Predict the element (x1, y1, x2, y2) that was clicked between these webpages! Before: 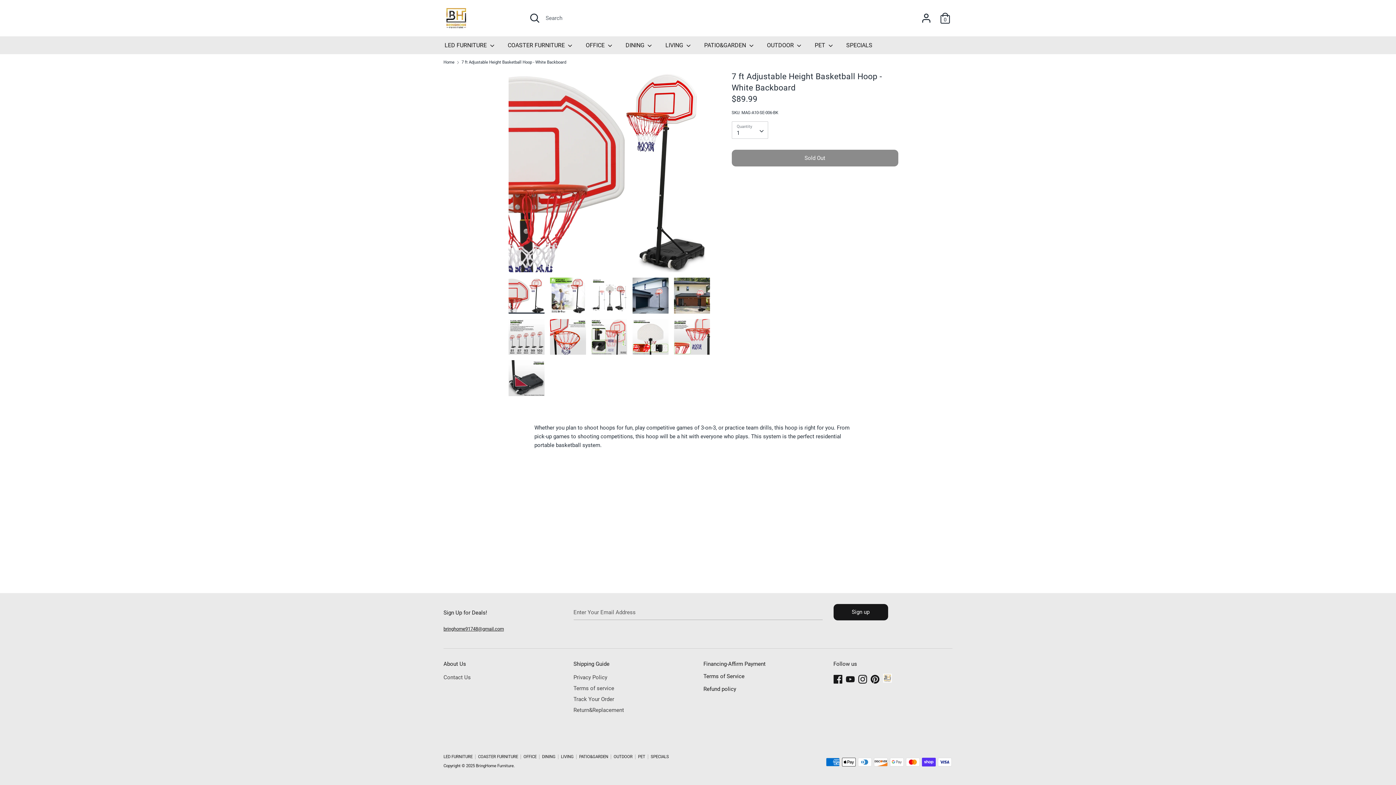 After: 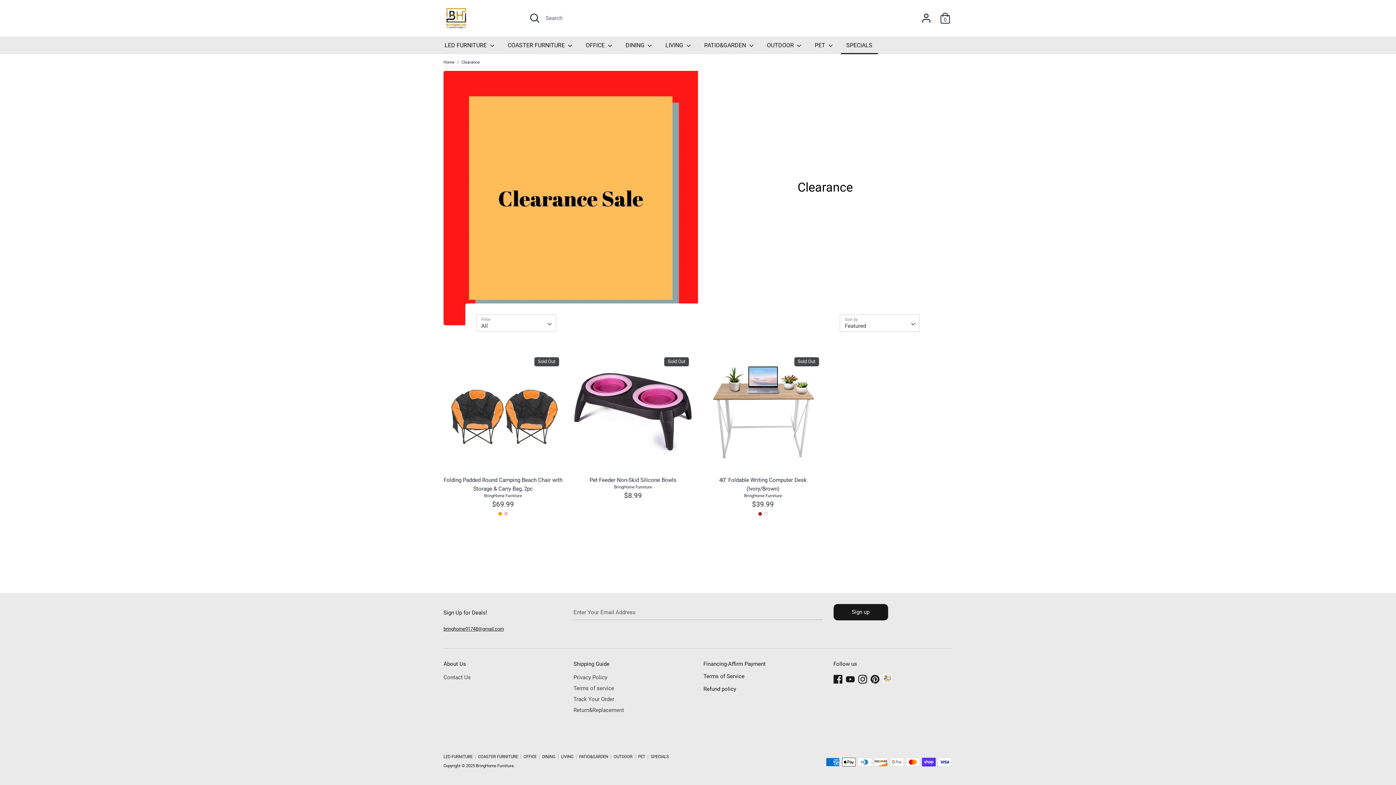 Action: label: SPECIALS bbox: (841, 40, 878, 54)